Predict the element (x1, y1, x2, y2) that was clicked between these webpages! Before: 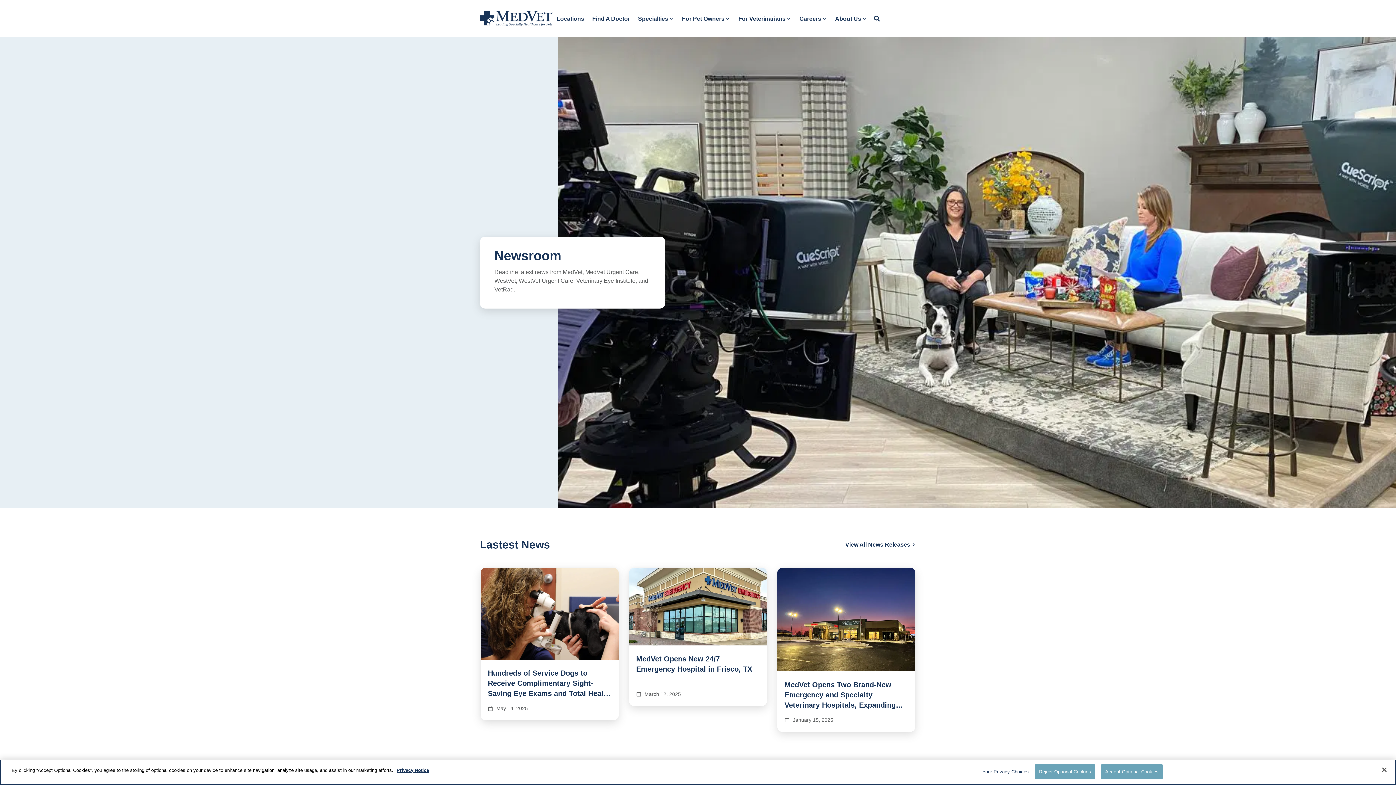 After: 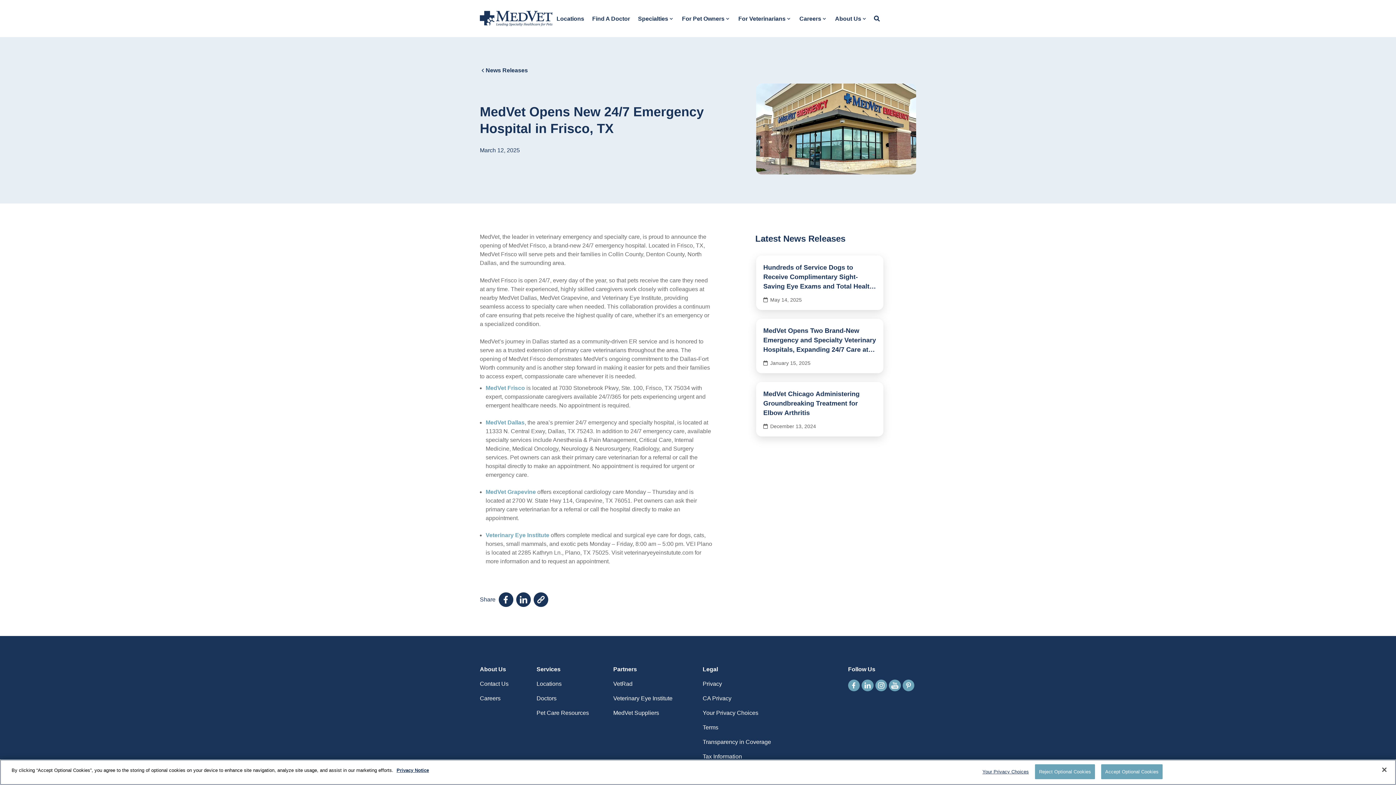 Action: label: MedVet Opens New 24/7 Emergency Hospital in Frisco, TX
 March 12, 2025 bbox: (628, 568, 768, 706)